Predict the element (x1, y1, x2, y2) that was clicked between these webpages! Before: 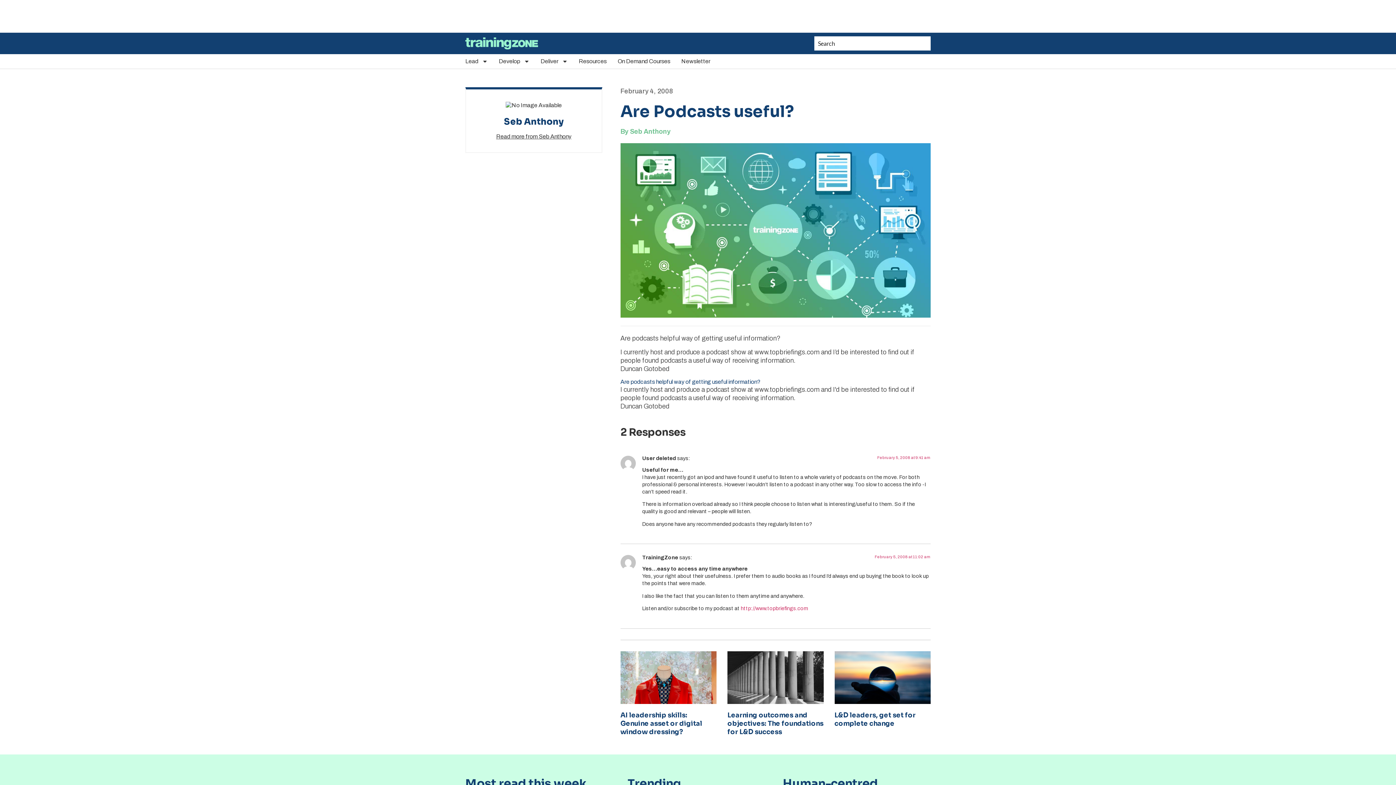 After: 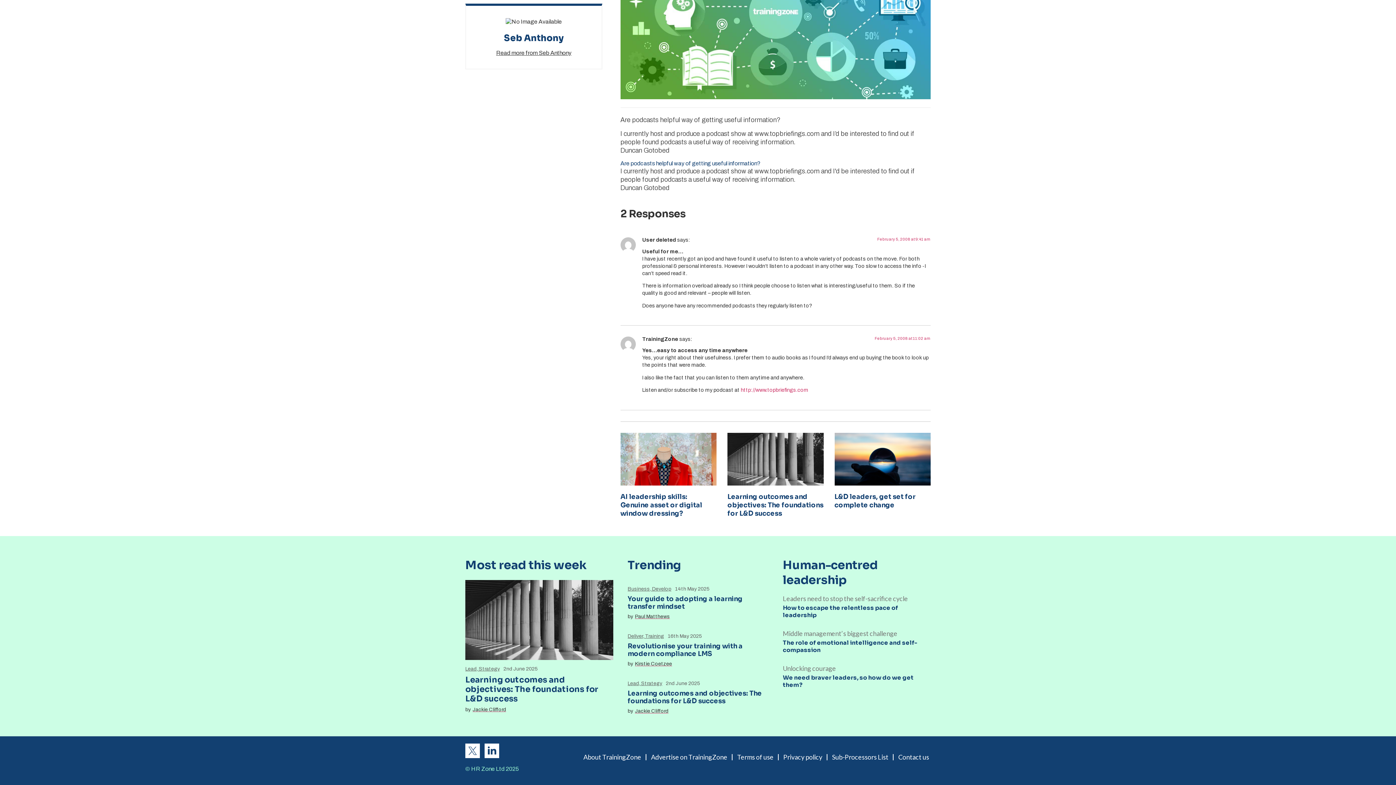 Action: label: February 5, 2008 at 9:41 am bbox: (877, 455, 930, 460)